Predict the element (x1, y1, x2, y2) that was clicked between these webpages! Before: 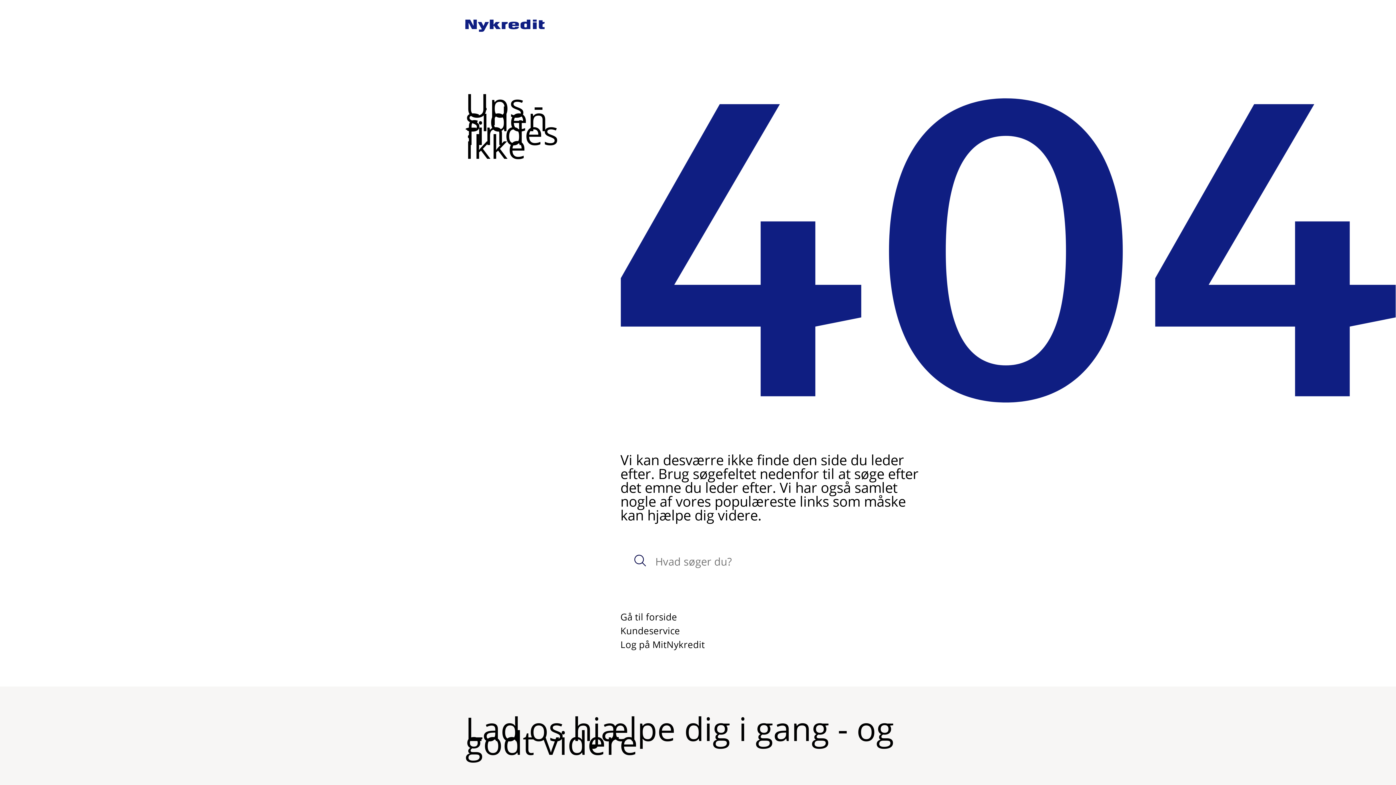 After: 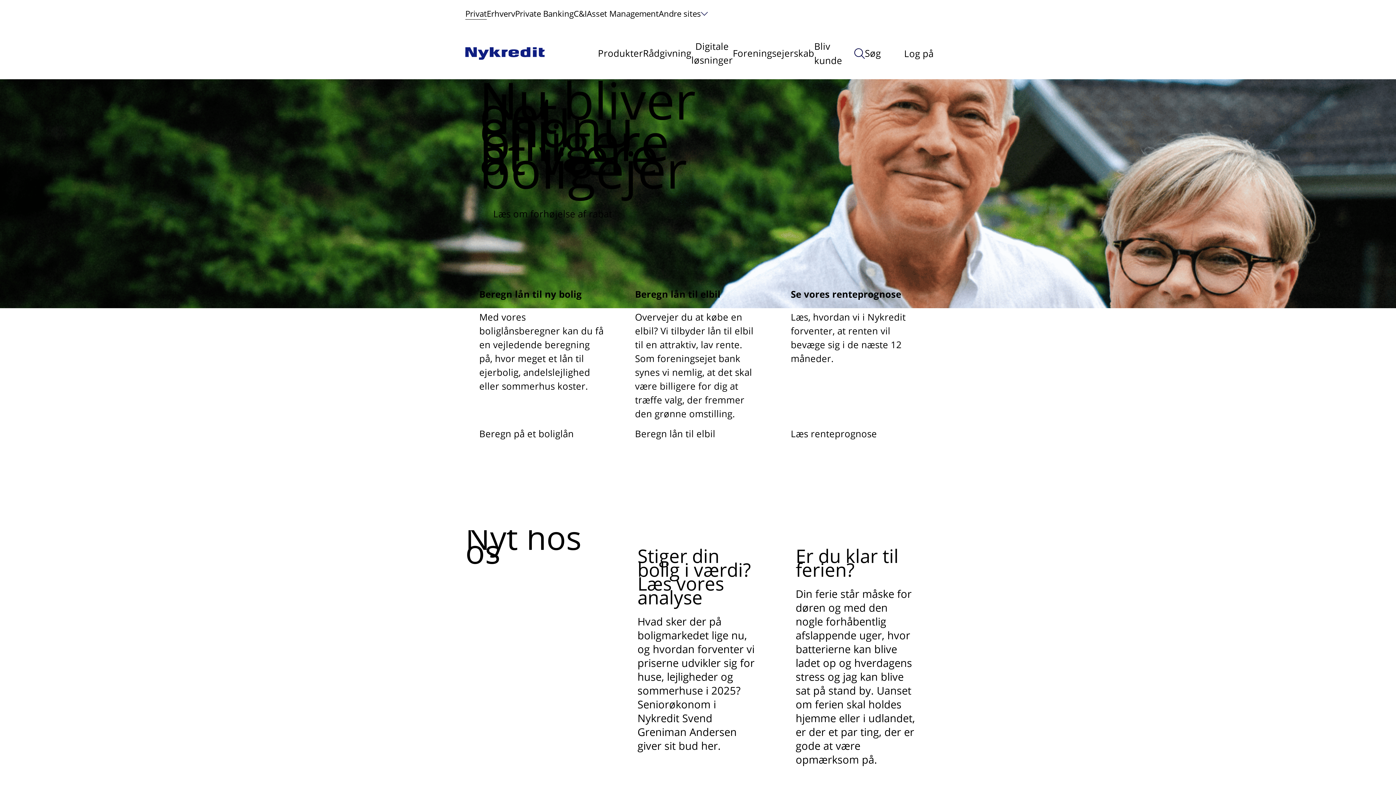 Action: bbox: (465, 19, 544, 32) label: Nykredit logo